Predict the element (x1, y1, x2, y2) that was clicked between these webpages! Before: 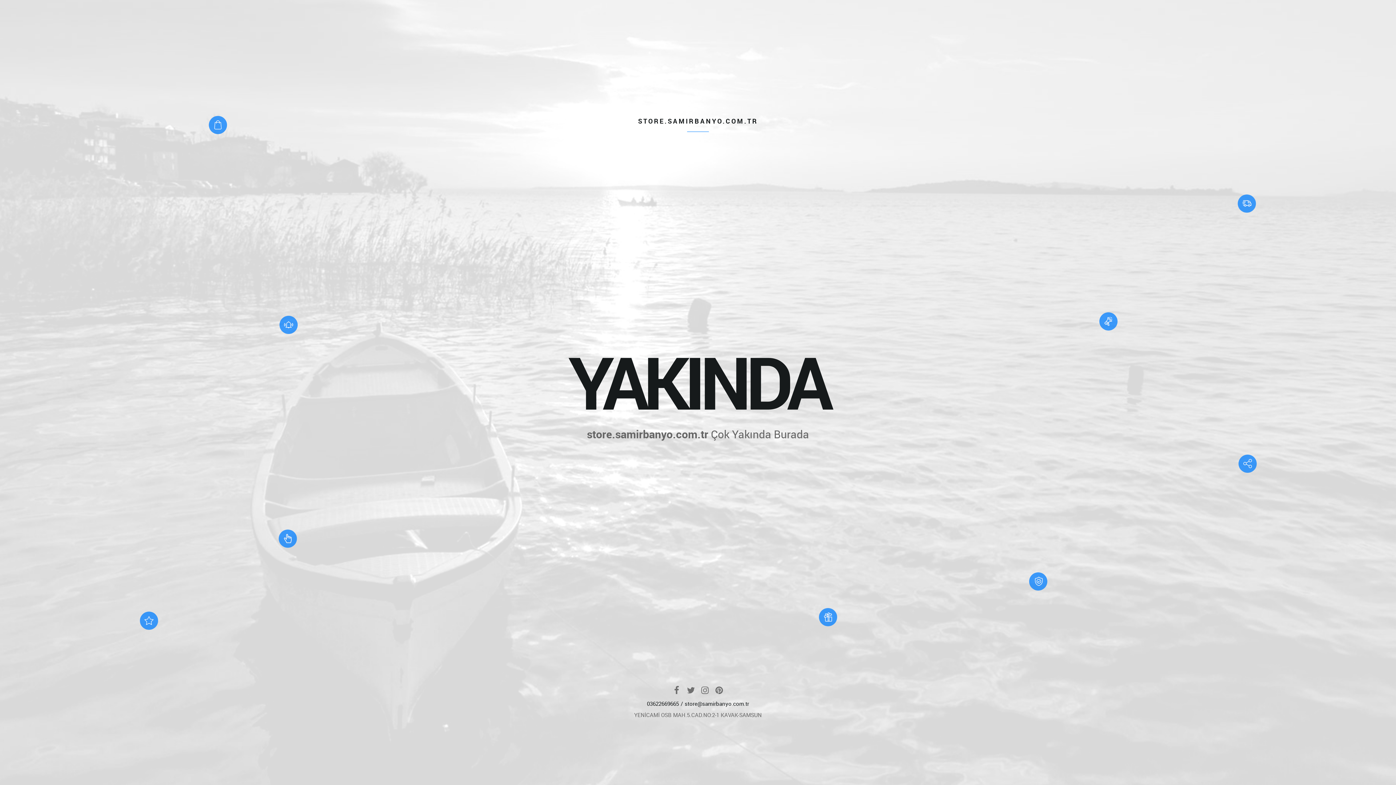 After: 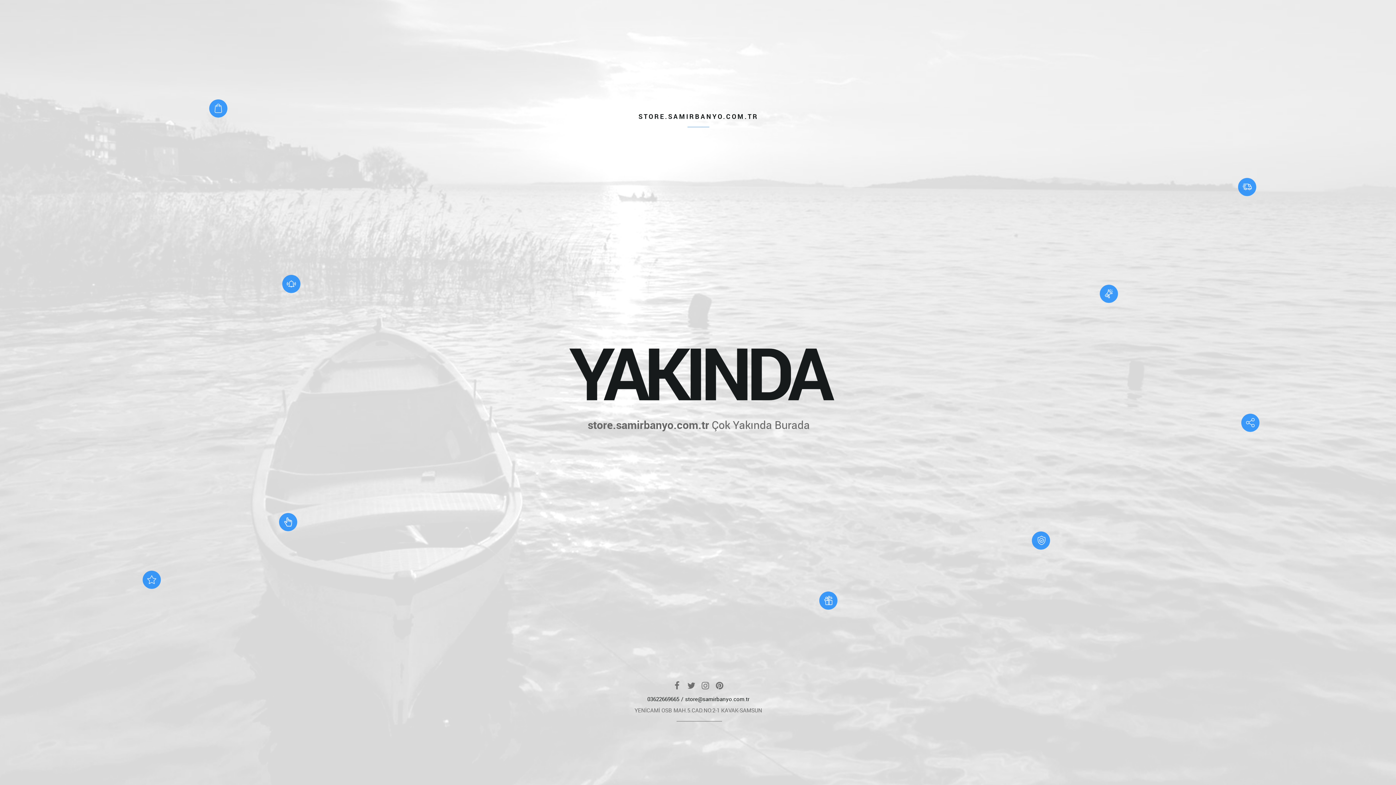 Action: bbox: (679, 700, 749, 707) label: store@samirbanyo.com.tr